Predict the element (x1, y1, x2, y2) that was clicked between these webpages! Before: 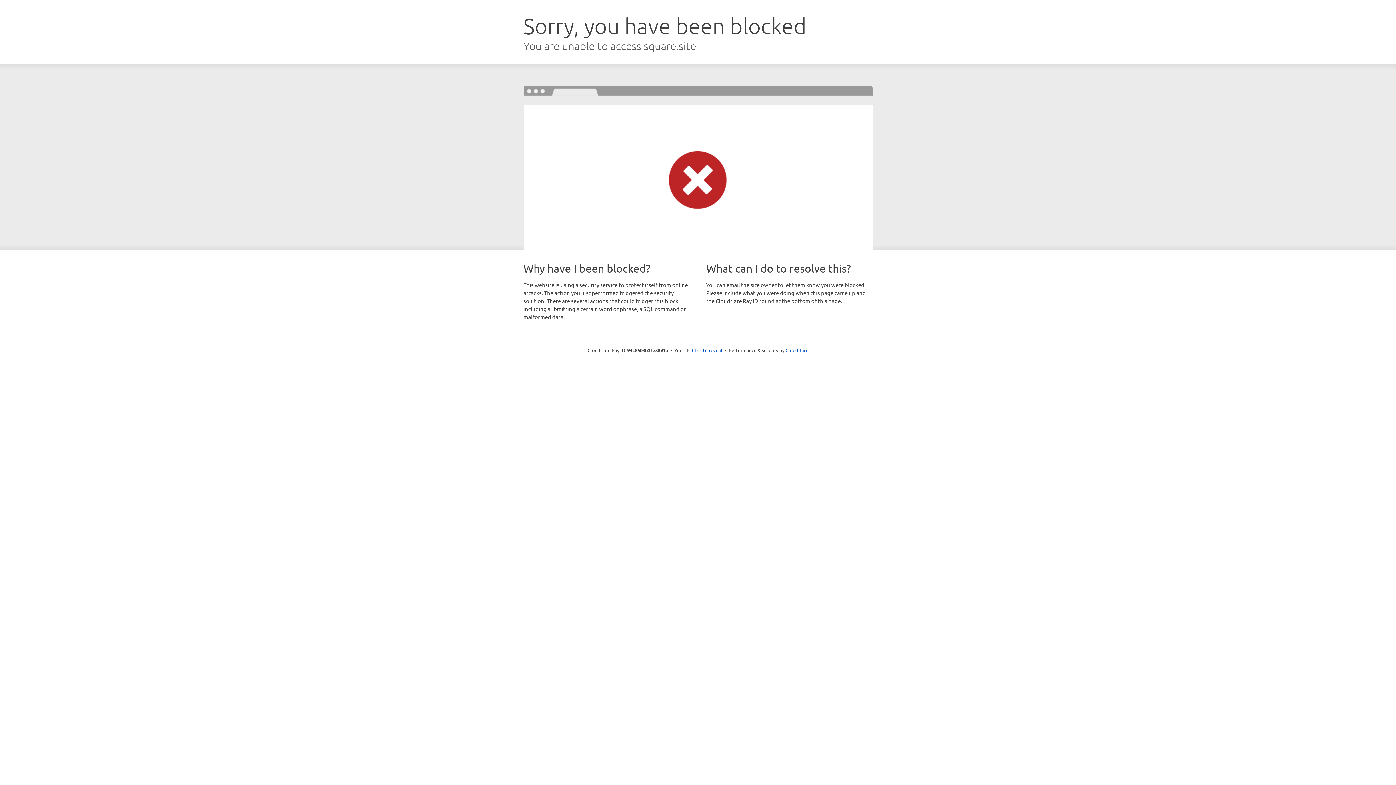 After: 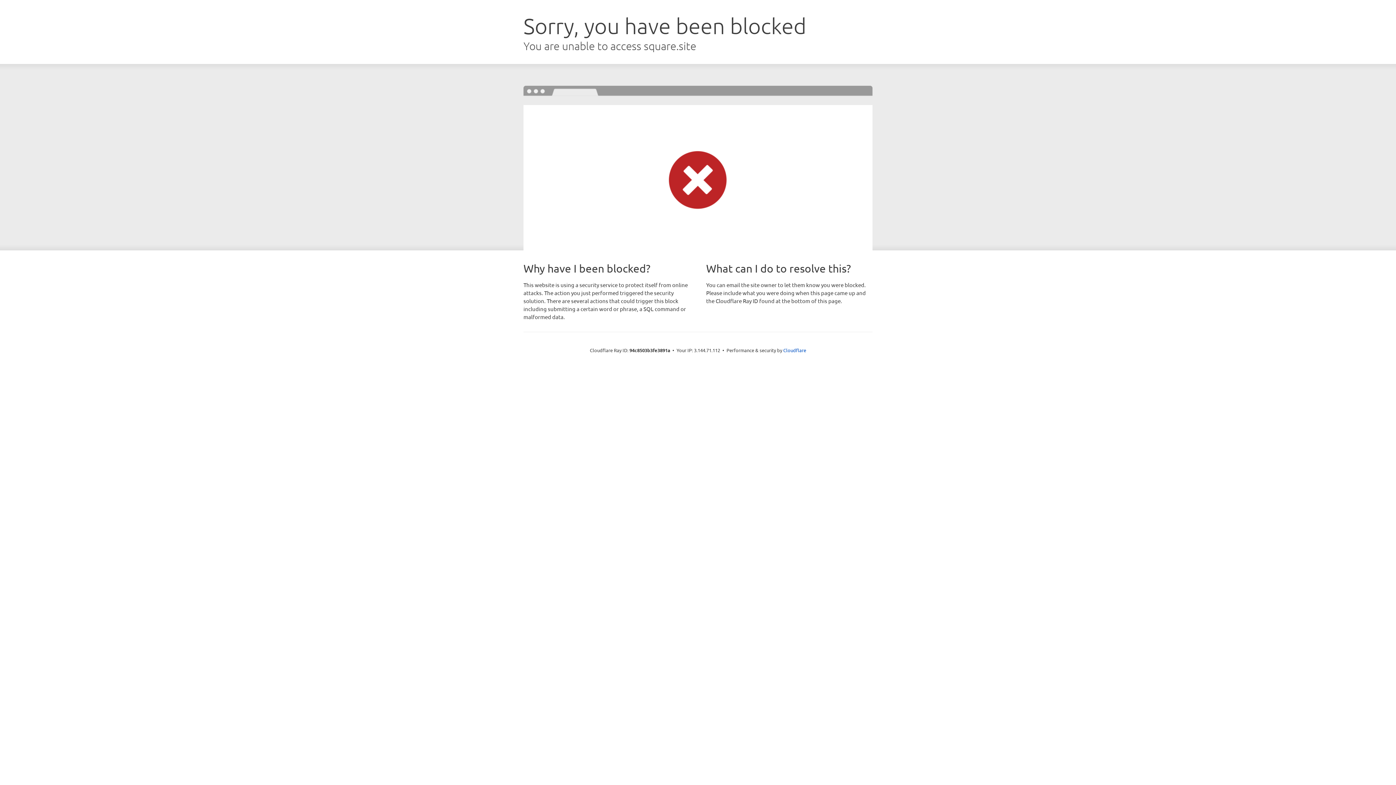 Action: bbox: (692, 346, 722, 353) label: Click to reveal